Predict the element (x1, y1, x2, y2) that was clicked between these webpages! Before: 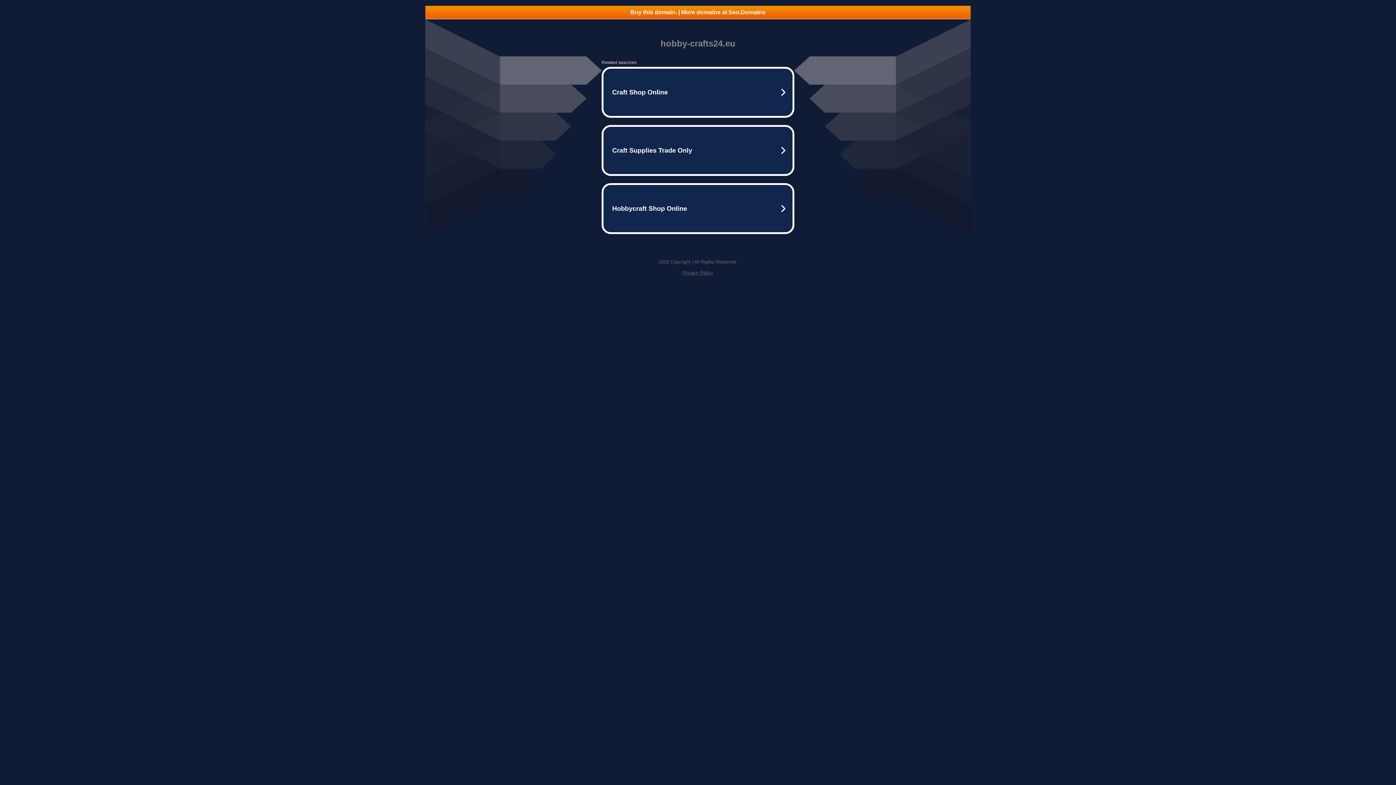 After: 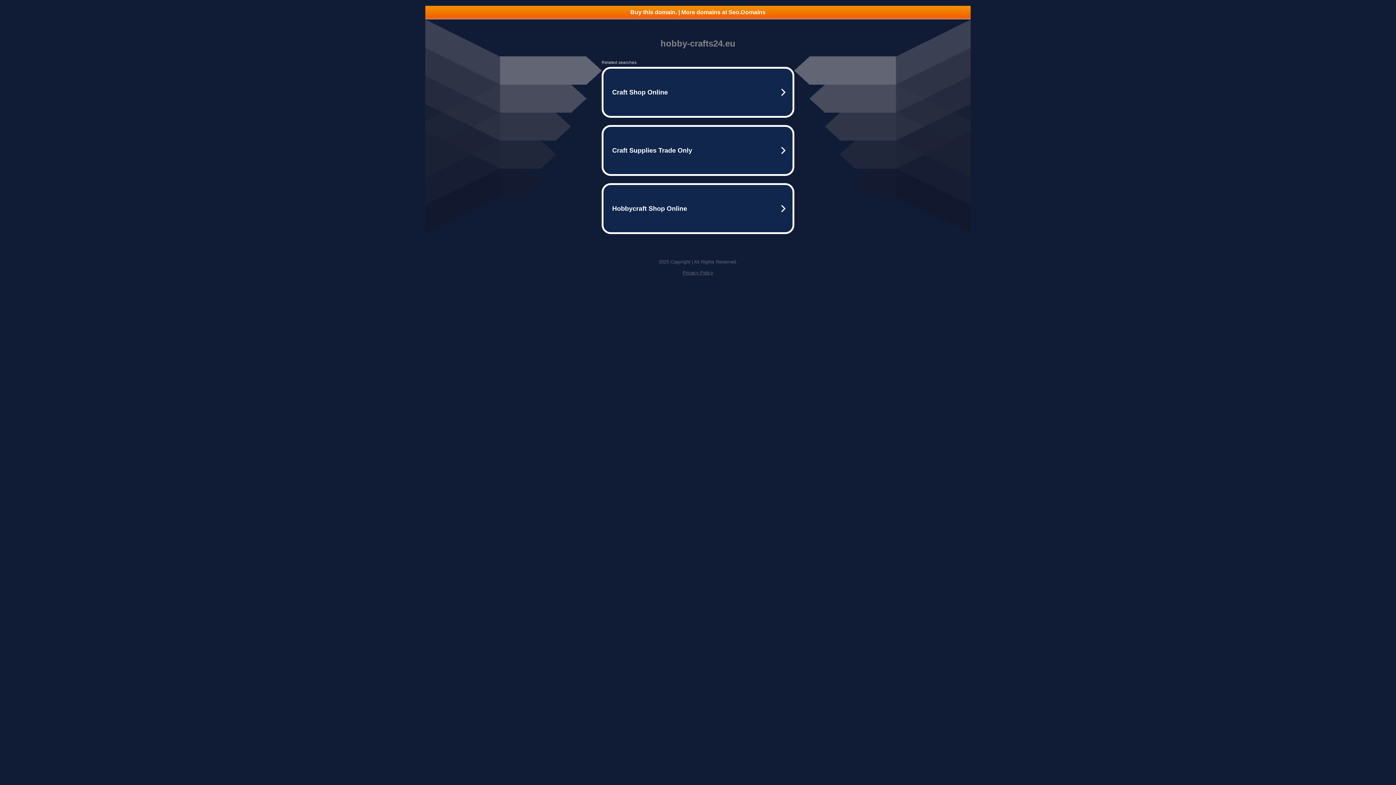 Action: label: Privacy Policy bbox: (682, 270, 713, 275)